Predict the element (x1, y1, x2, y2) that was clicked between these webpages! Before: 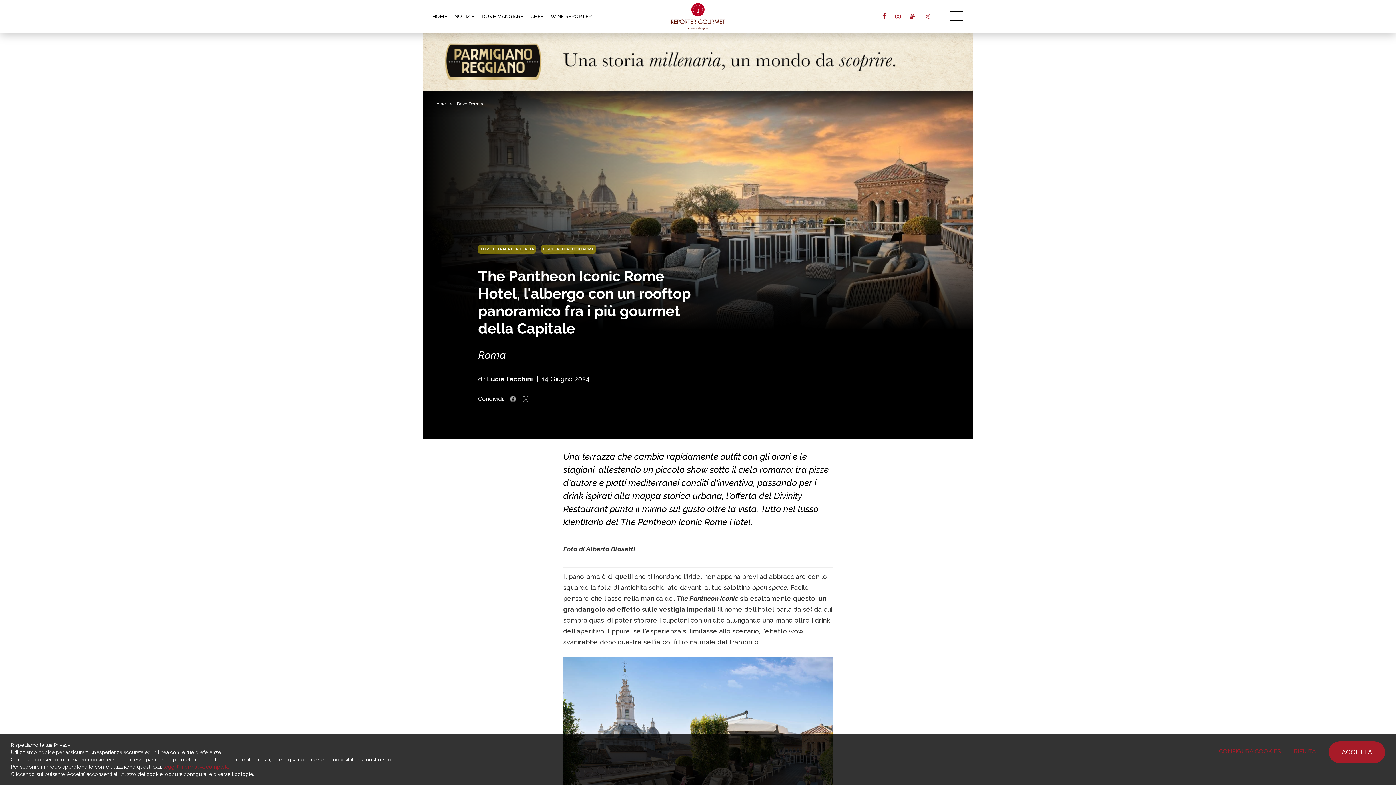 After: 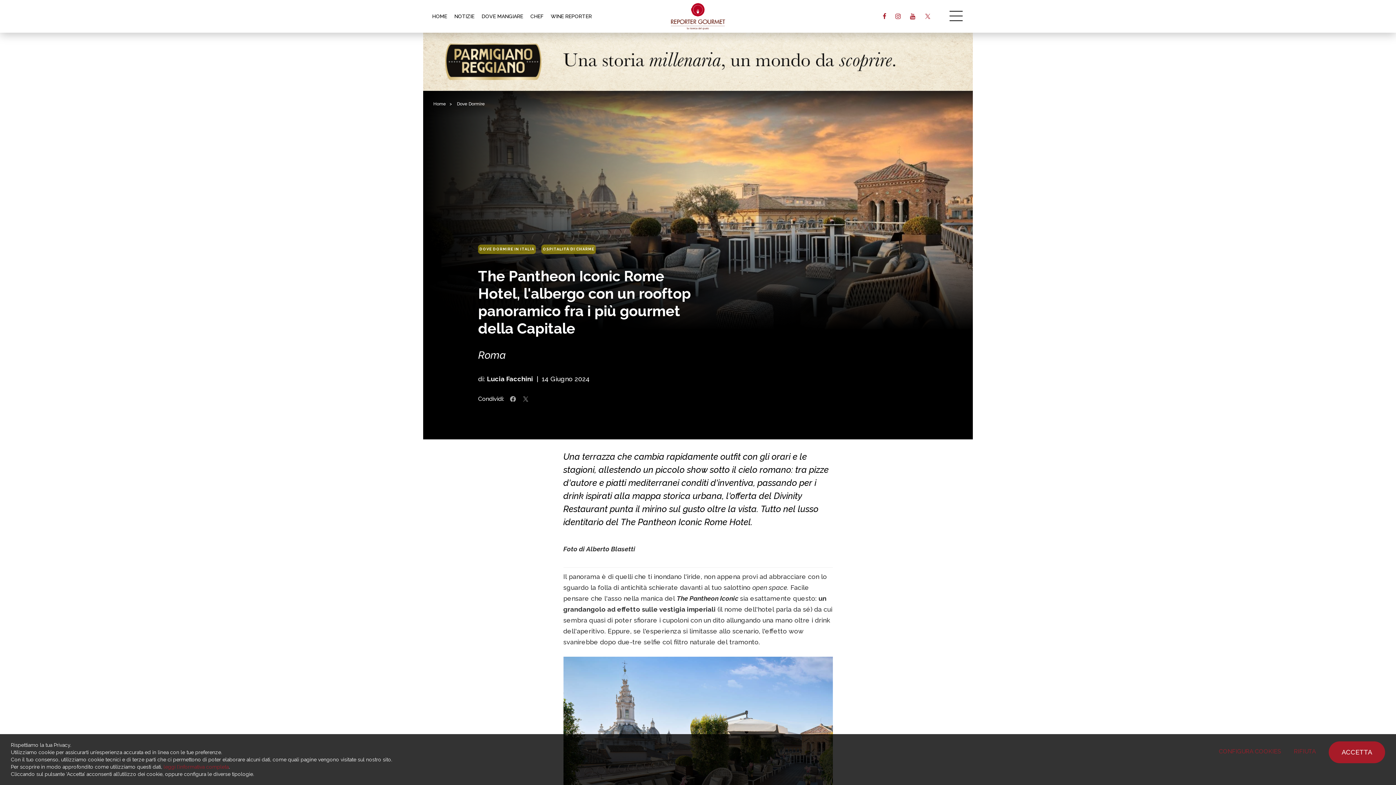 Action: bbox: (507, 393, 518, 404)